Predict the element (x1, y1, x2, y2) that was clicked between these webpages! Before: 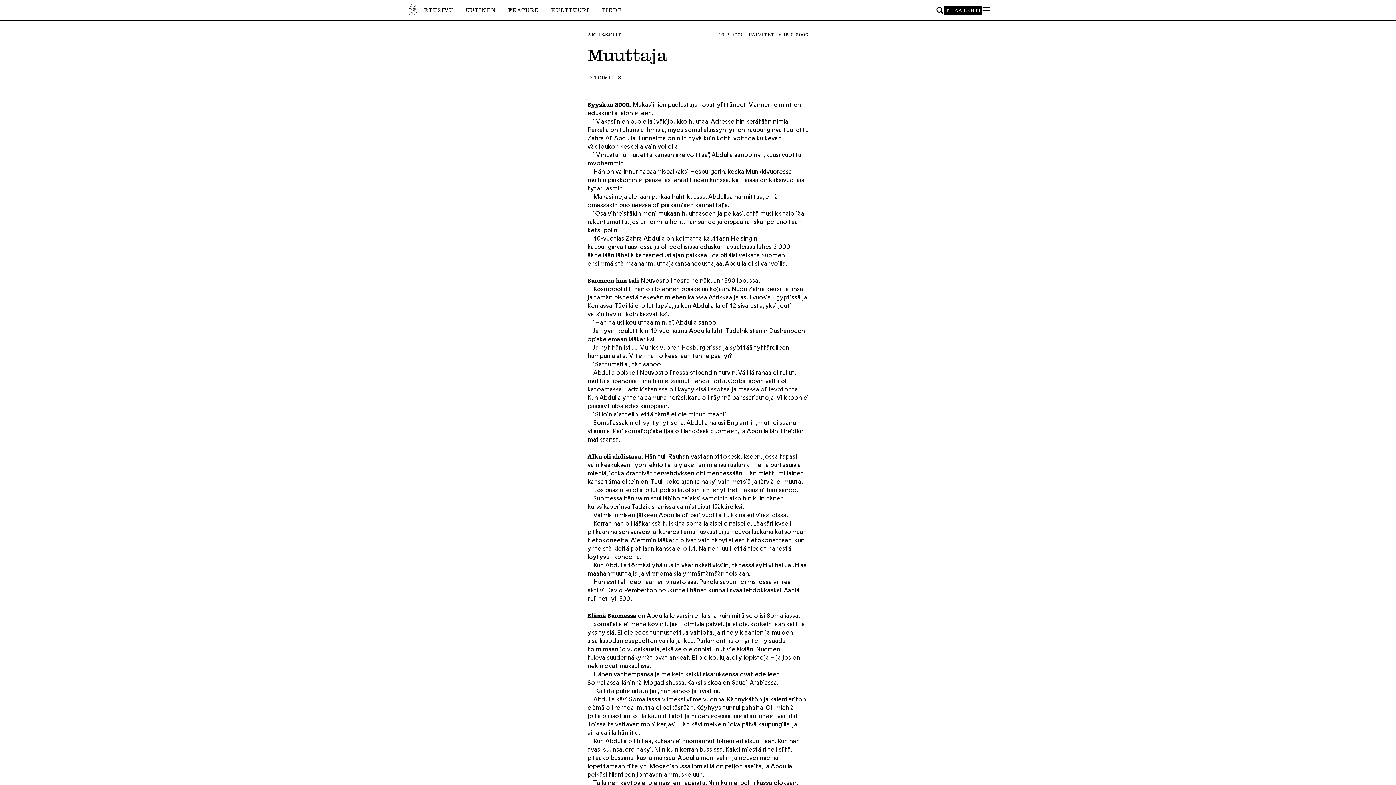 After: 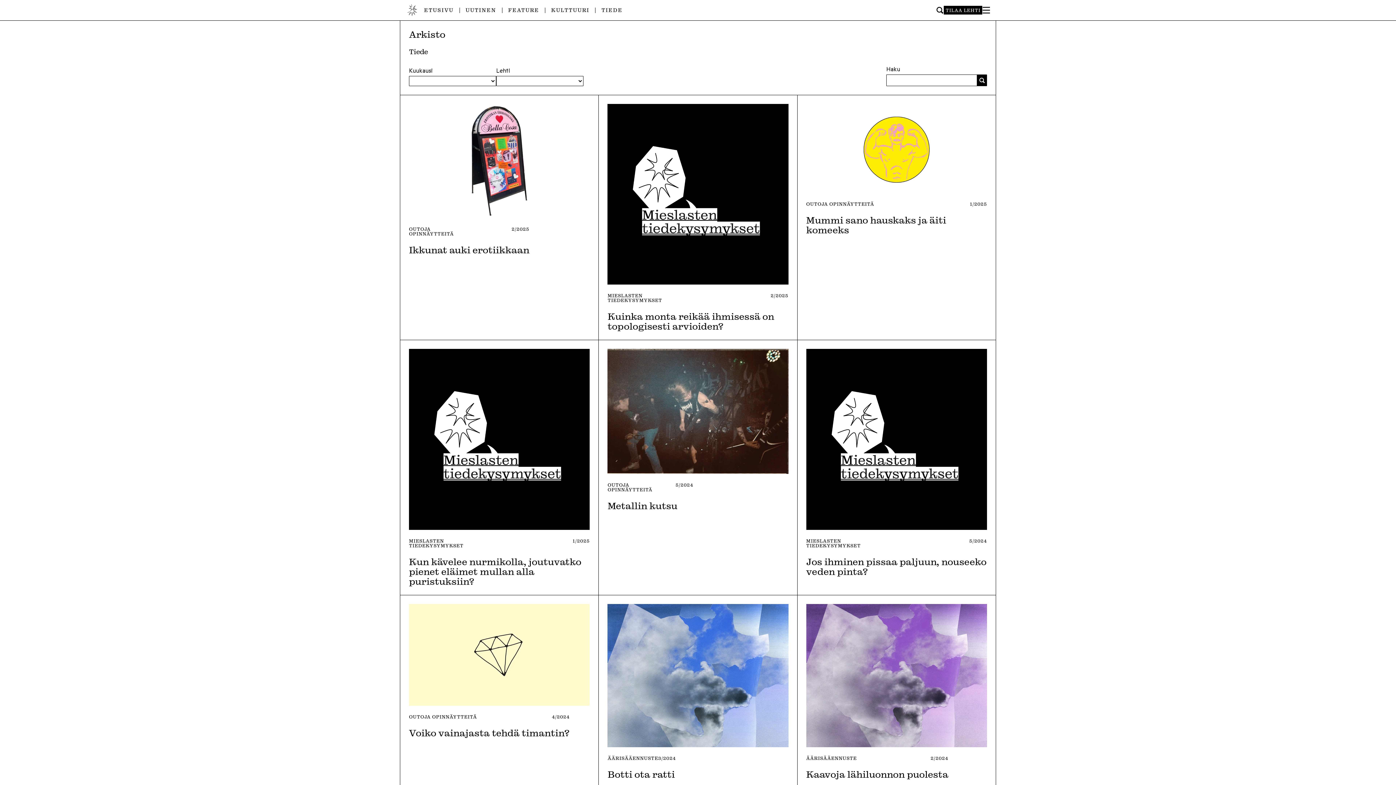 Action: bbox: (601, 6, 622, 13) label: TIEDE